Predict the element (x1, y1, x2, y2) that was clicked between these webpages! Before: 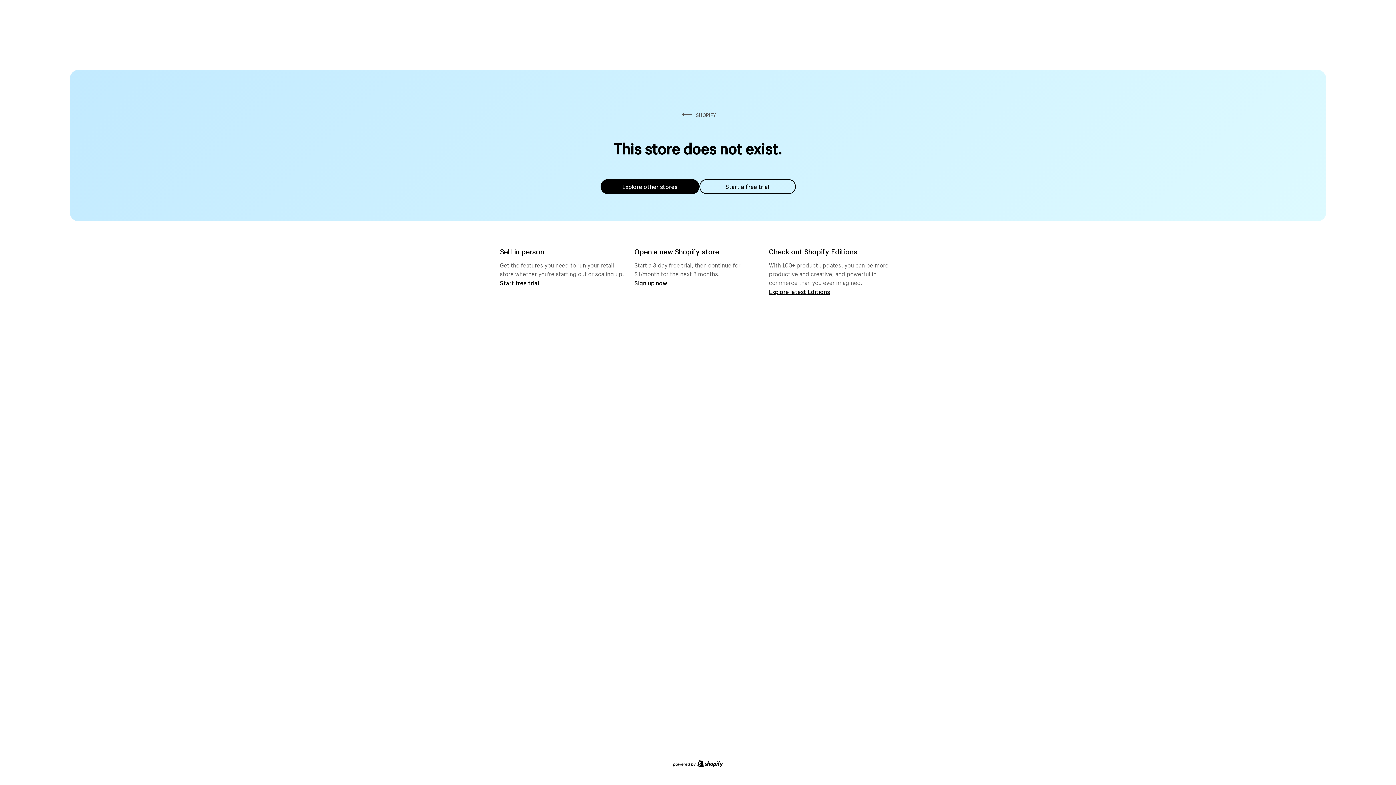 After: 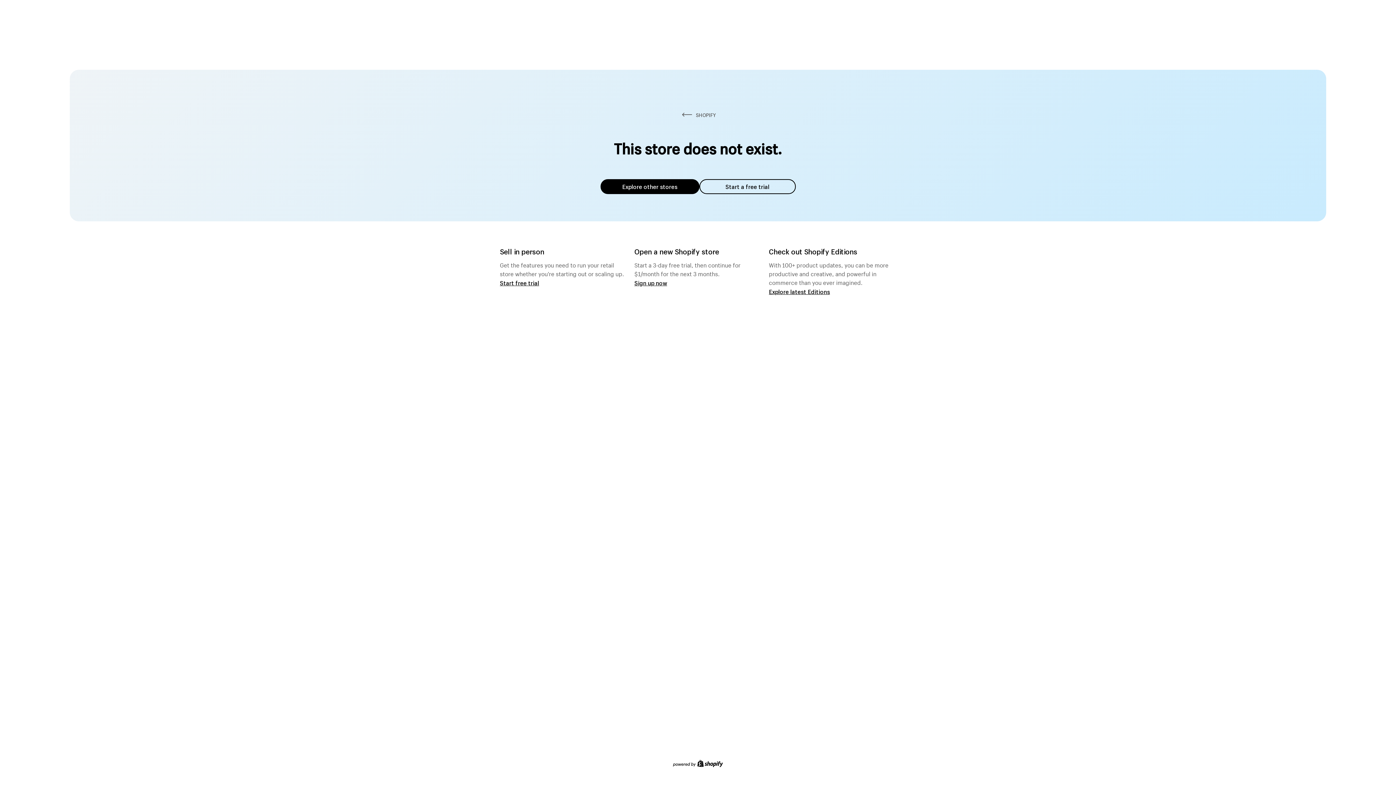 Action: label: Explore other stores bbox: (600, 179, 699, 194)